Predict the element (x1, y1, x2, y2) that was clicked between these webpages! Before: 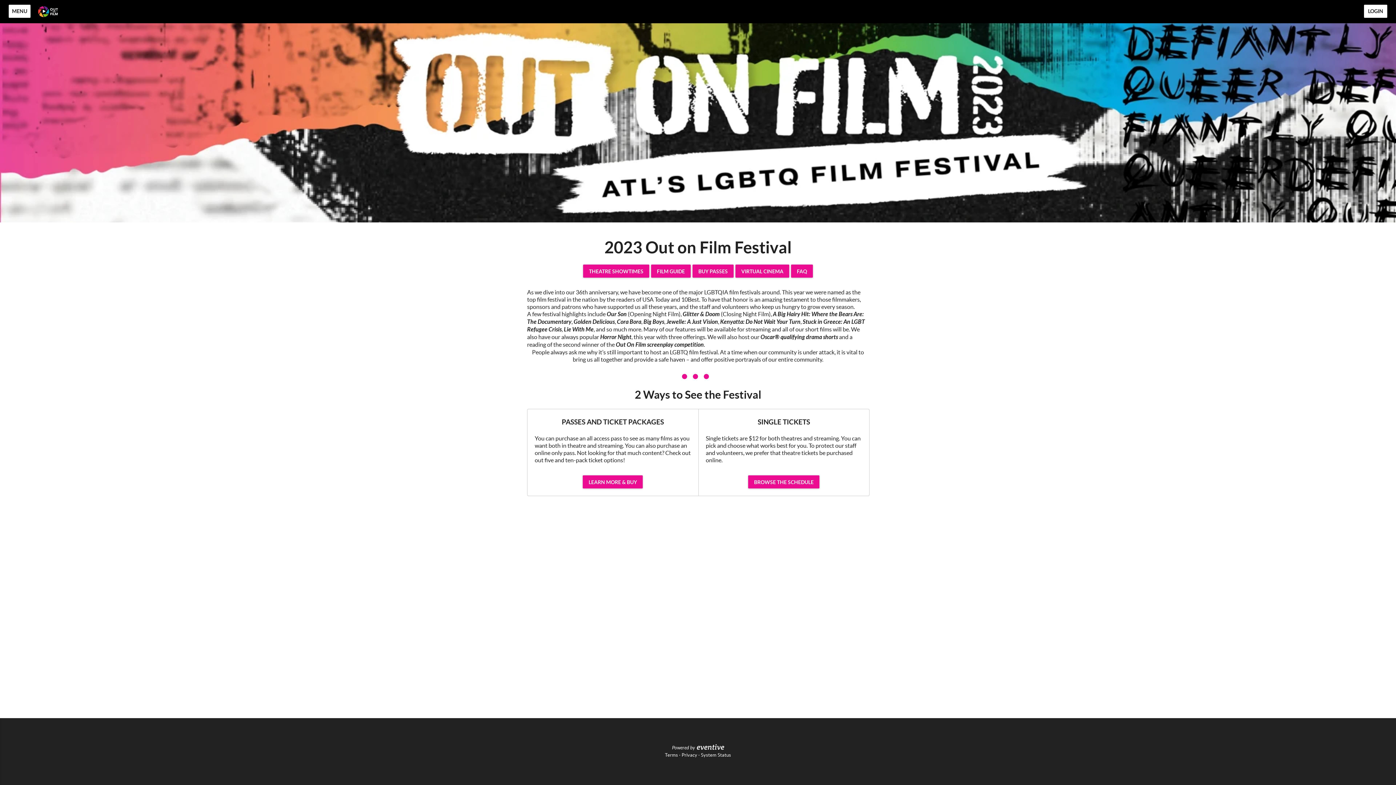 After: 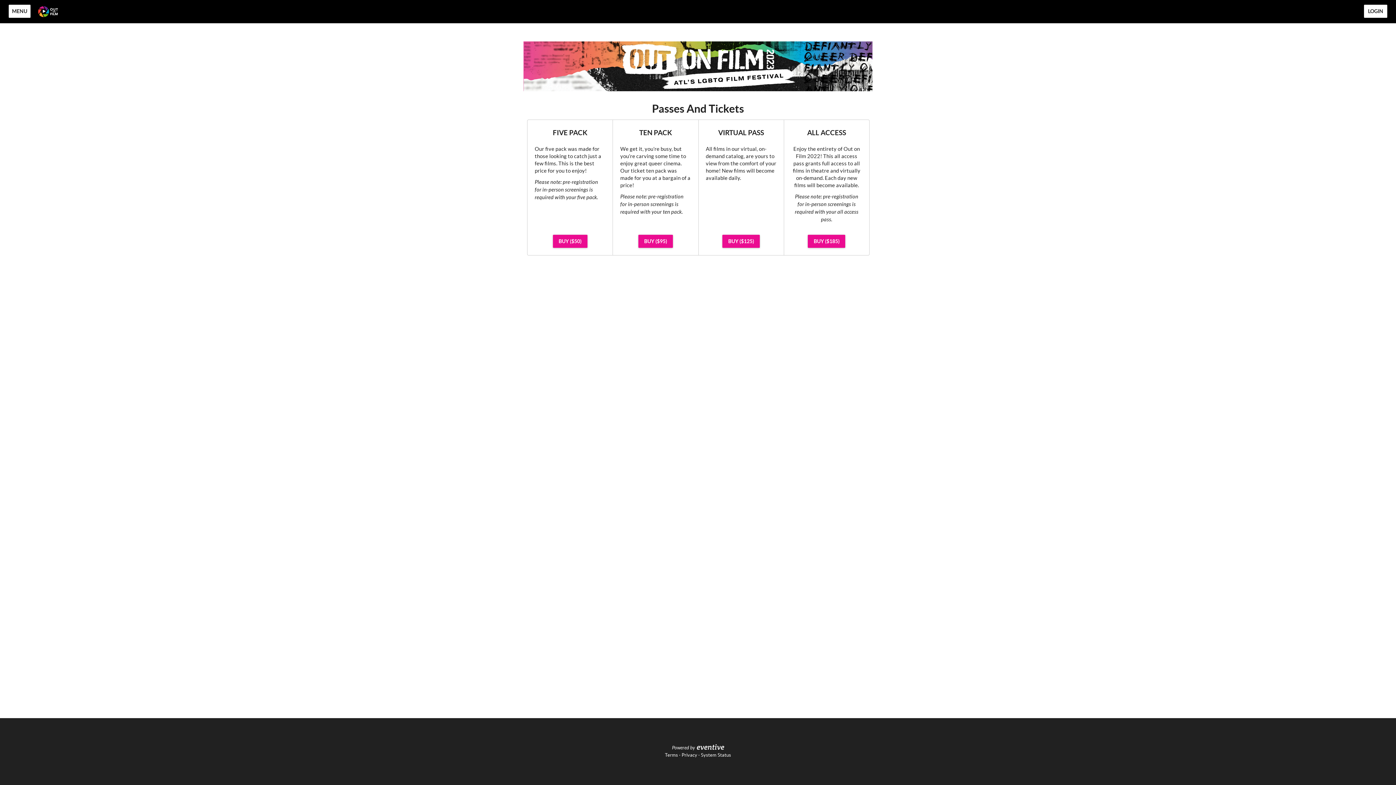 Action: bbox: (583, 475, 643, 488) label: LEARN MORE & BUY